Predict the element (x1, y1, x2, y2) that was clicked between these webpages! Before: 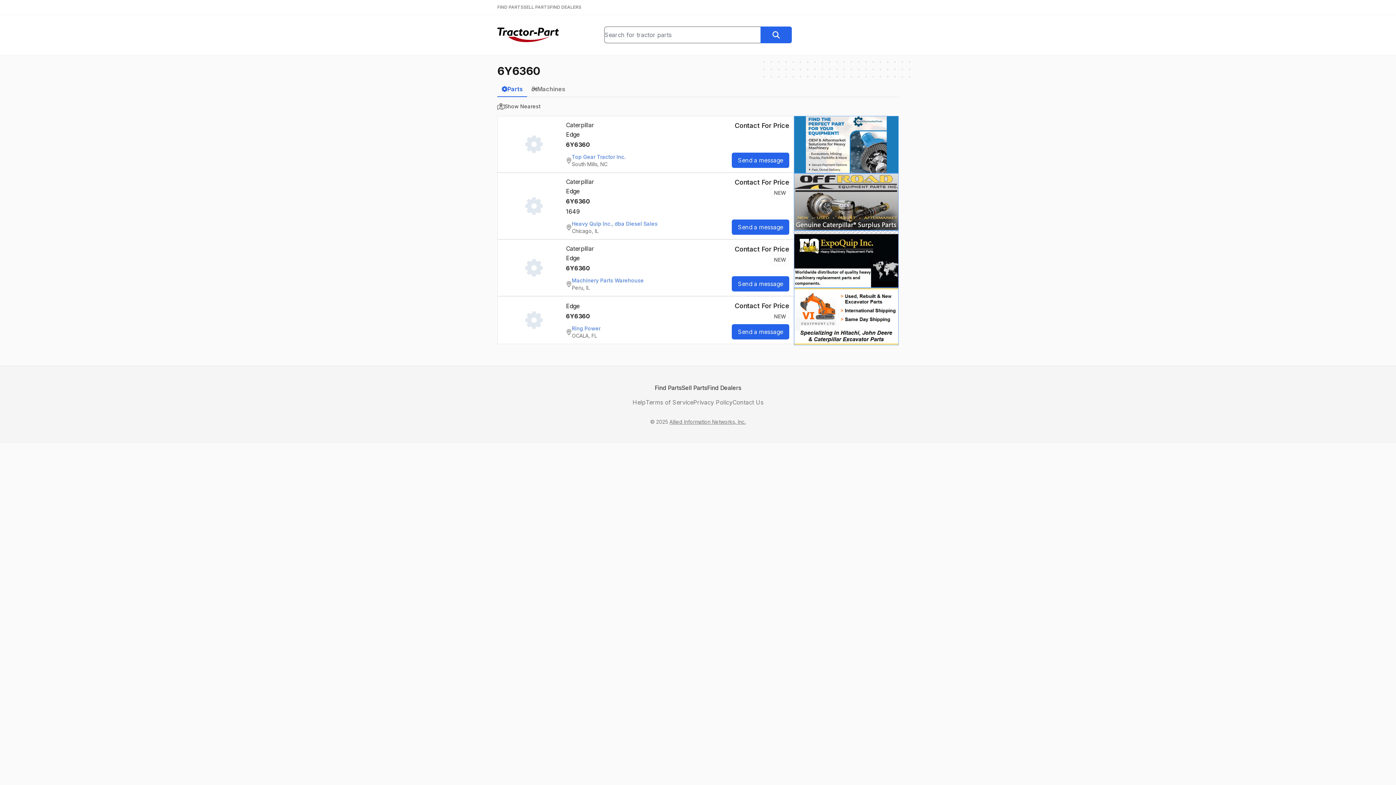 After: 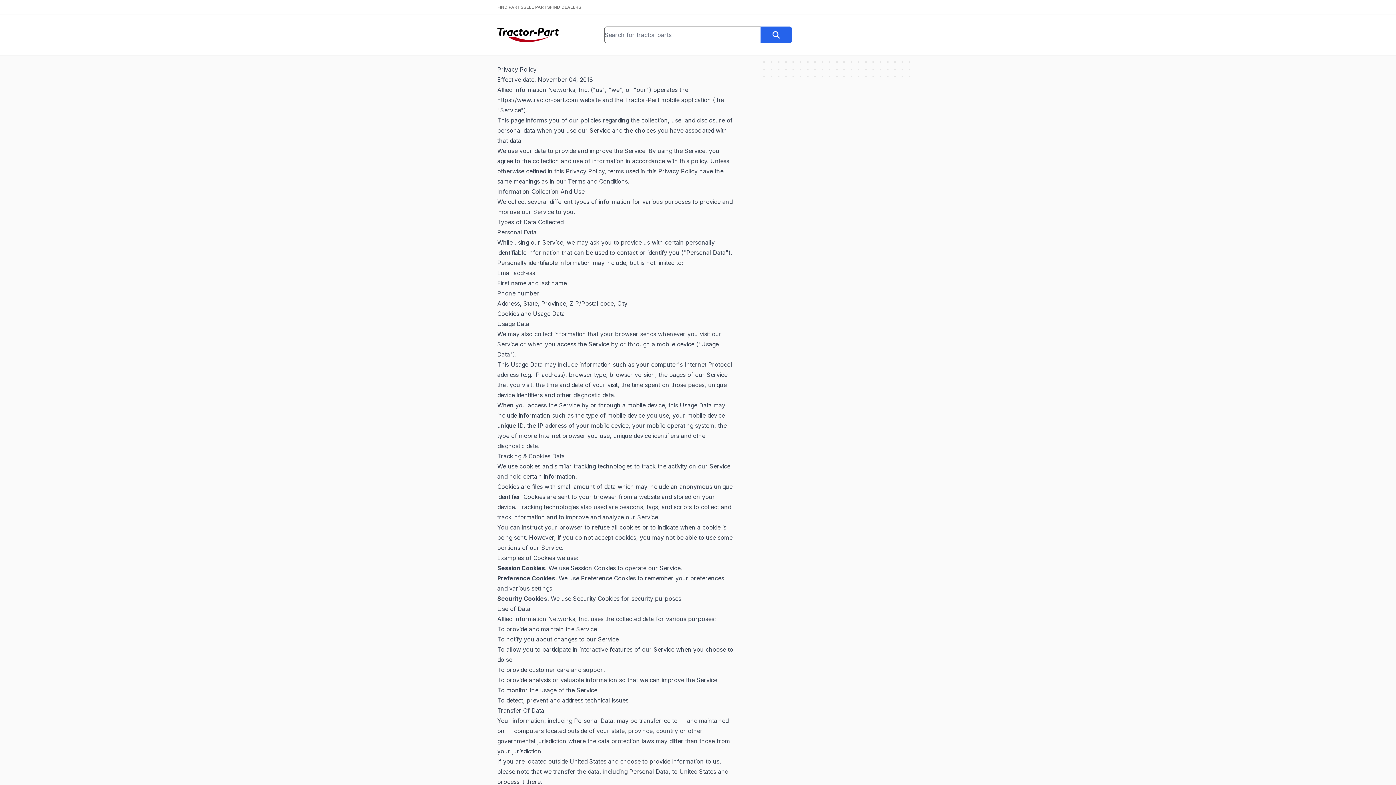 Action: label: Privacy Policy bbox: (693, 398, 732, 406)